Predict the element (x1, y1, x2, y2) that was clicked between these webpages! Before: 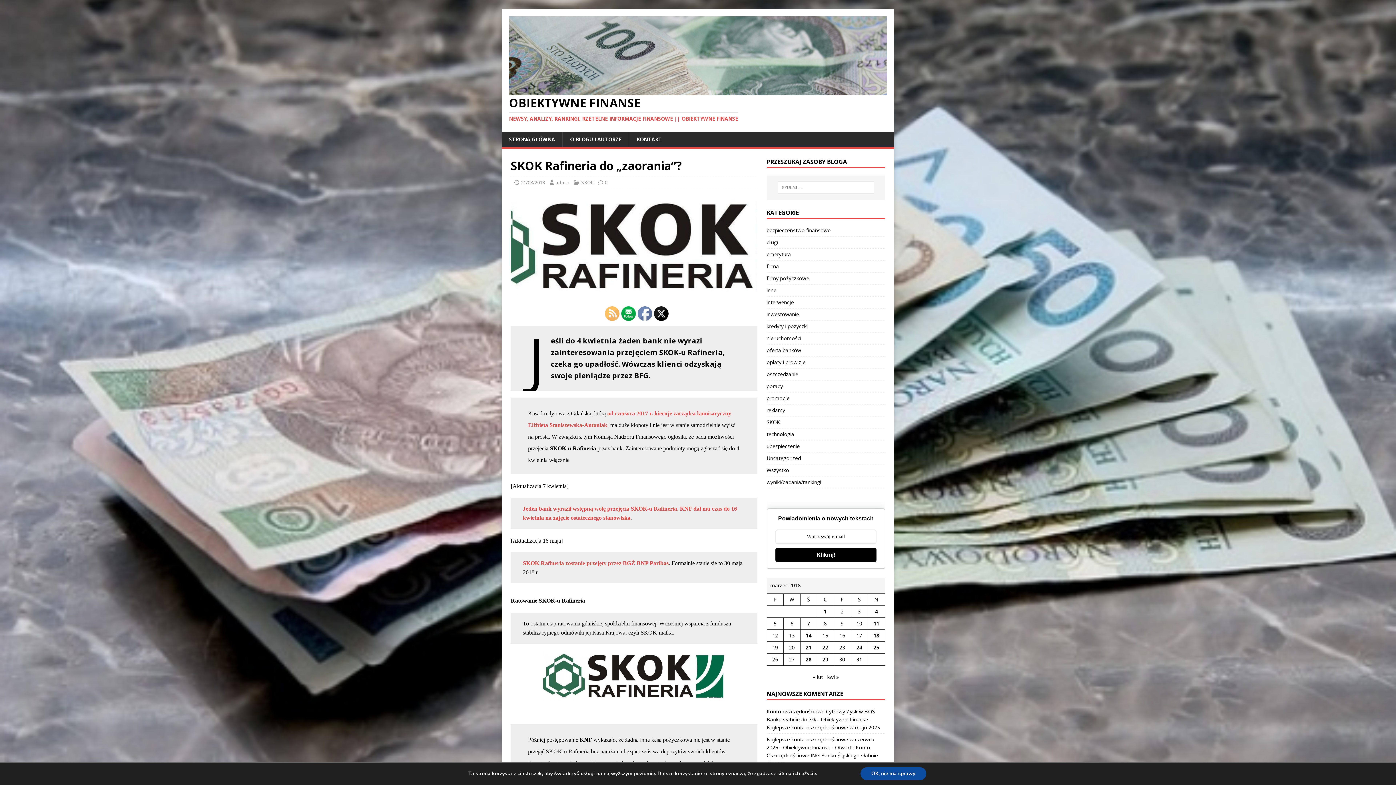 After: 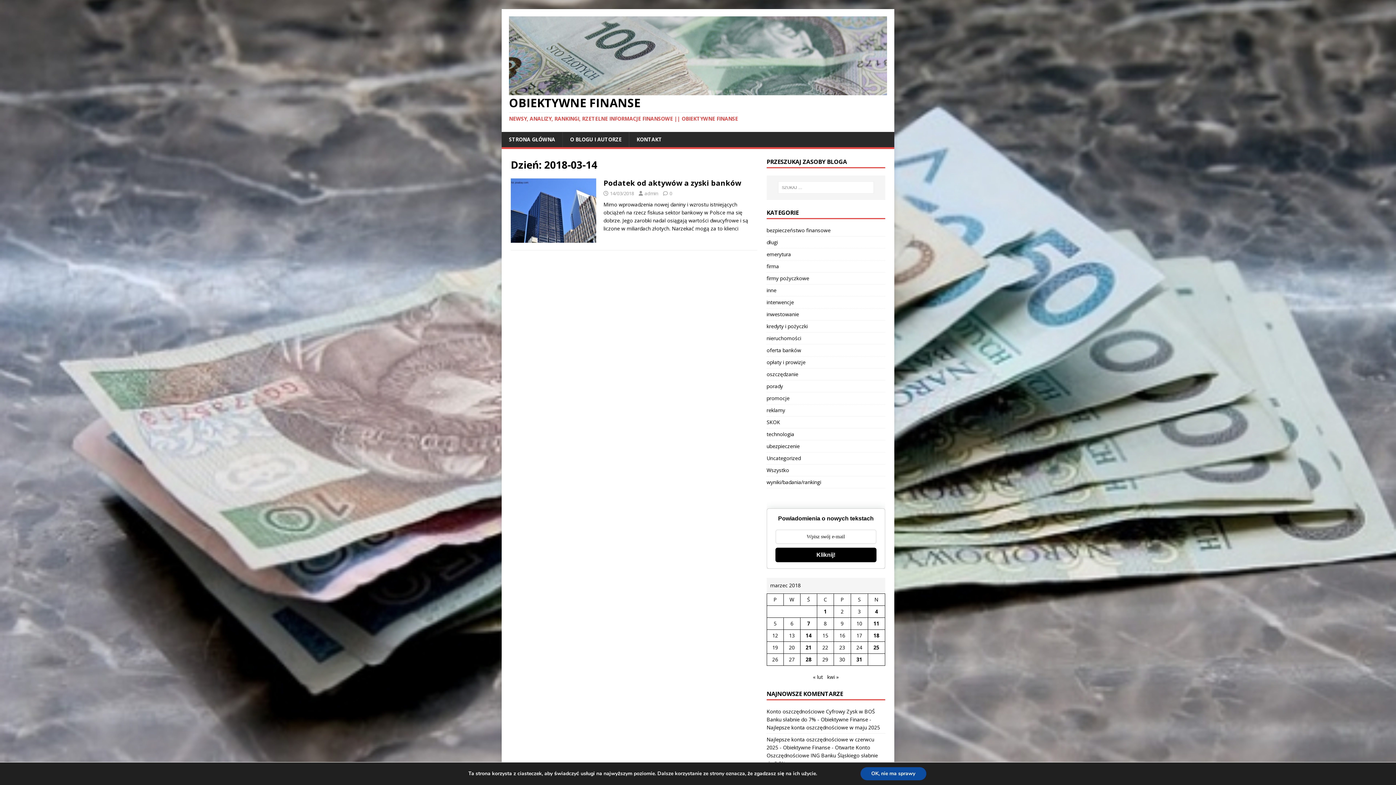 Action: bbox: (805, 632, 811, 639) label: Wpisy opublikowane dnia 2018-03-14